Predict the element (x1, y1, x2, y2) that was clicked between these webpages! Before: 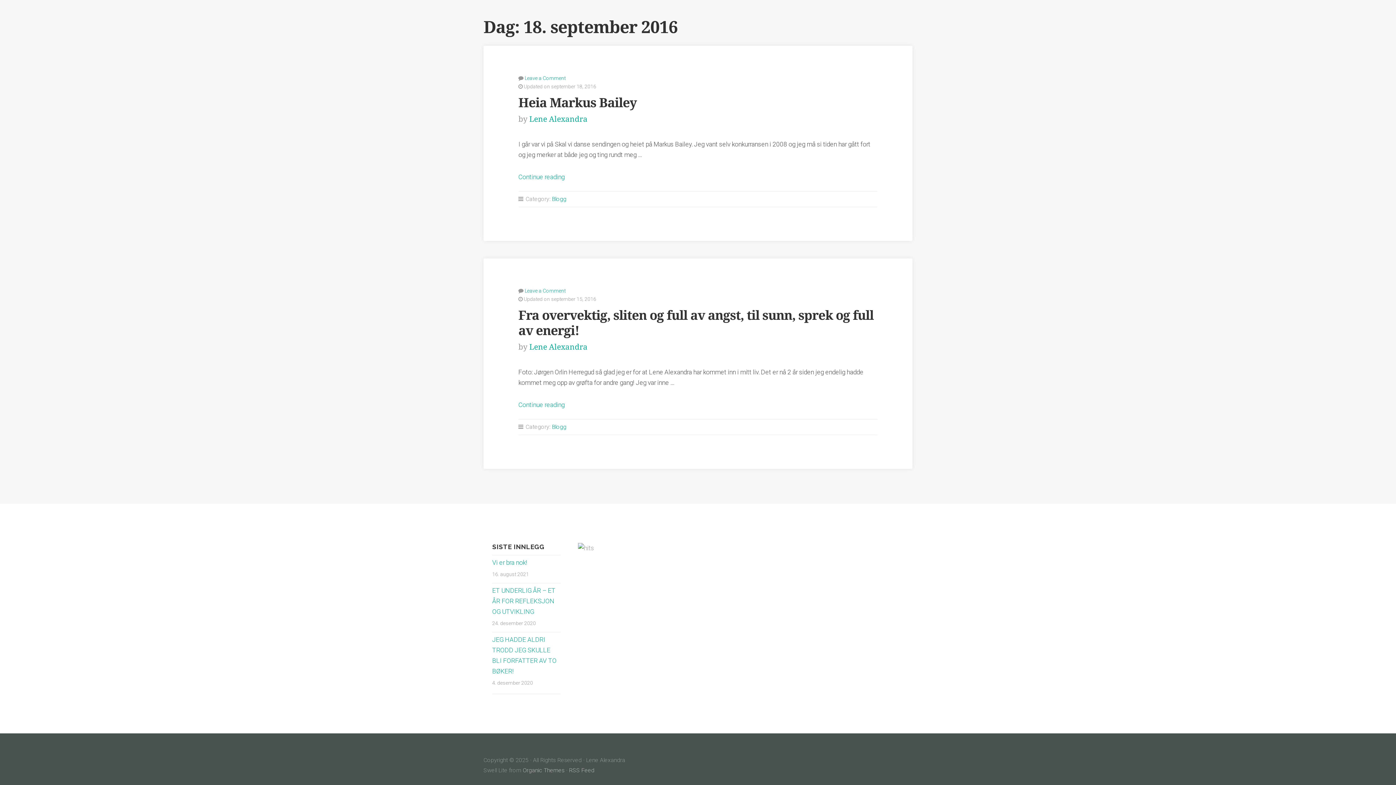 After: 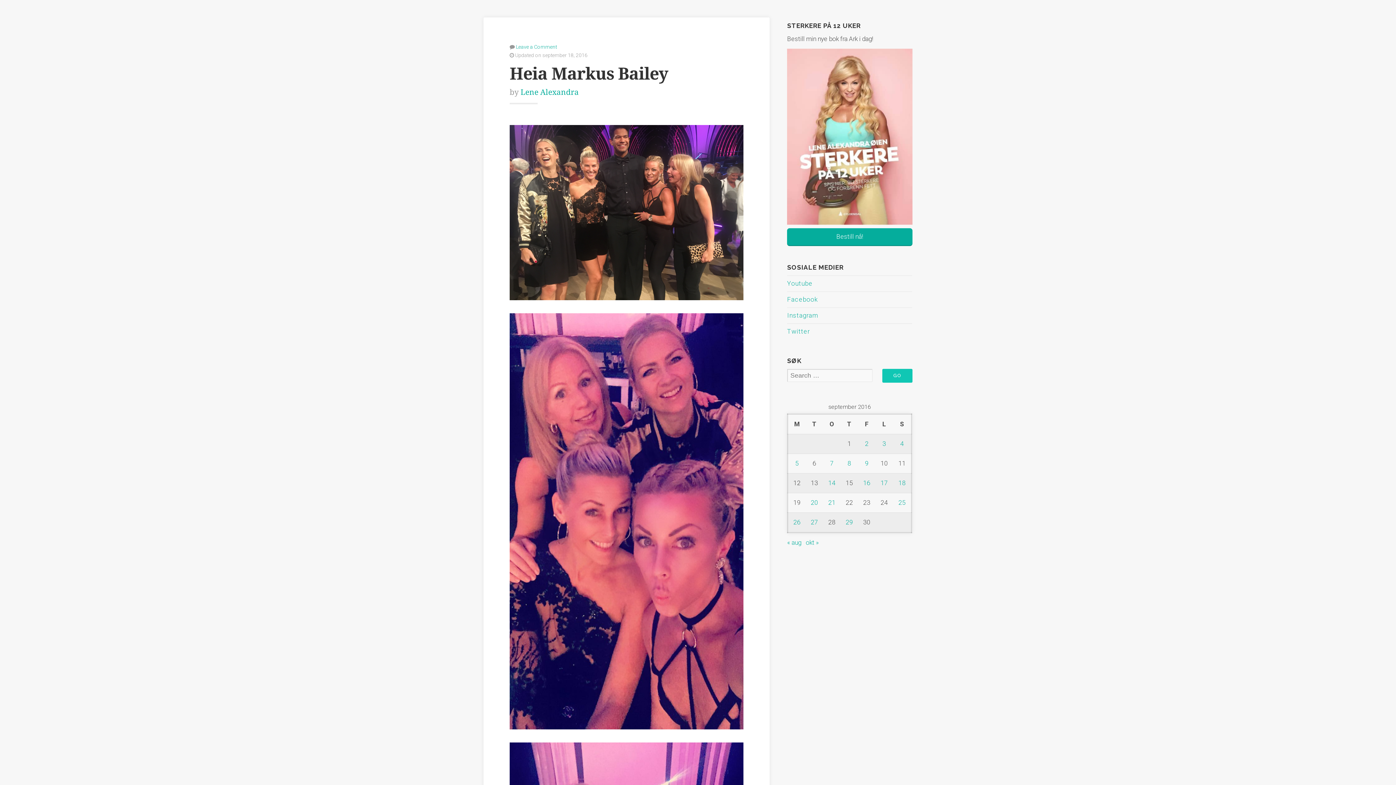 Action: bbox: (518, 173, 564, 180) label: Continue reading
«Heia Markus Bailey»